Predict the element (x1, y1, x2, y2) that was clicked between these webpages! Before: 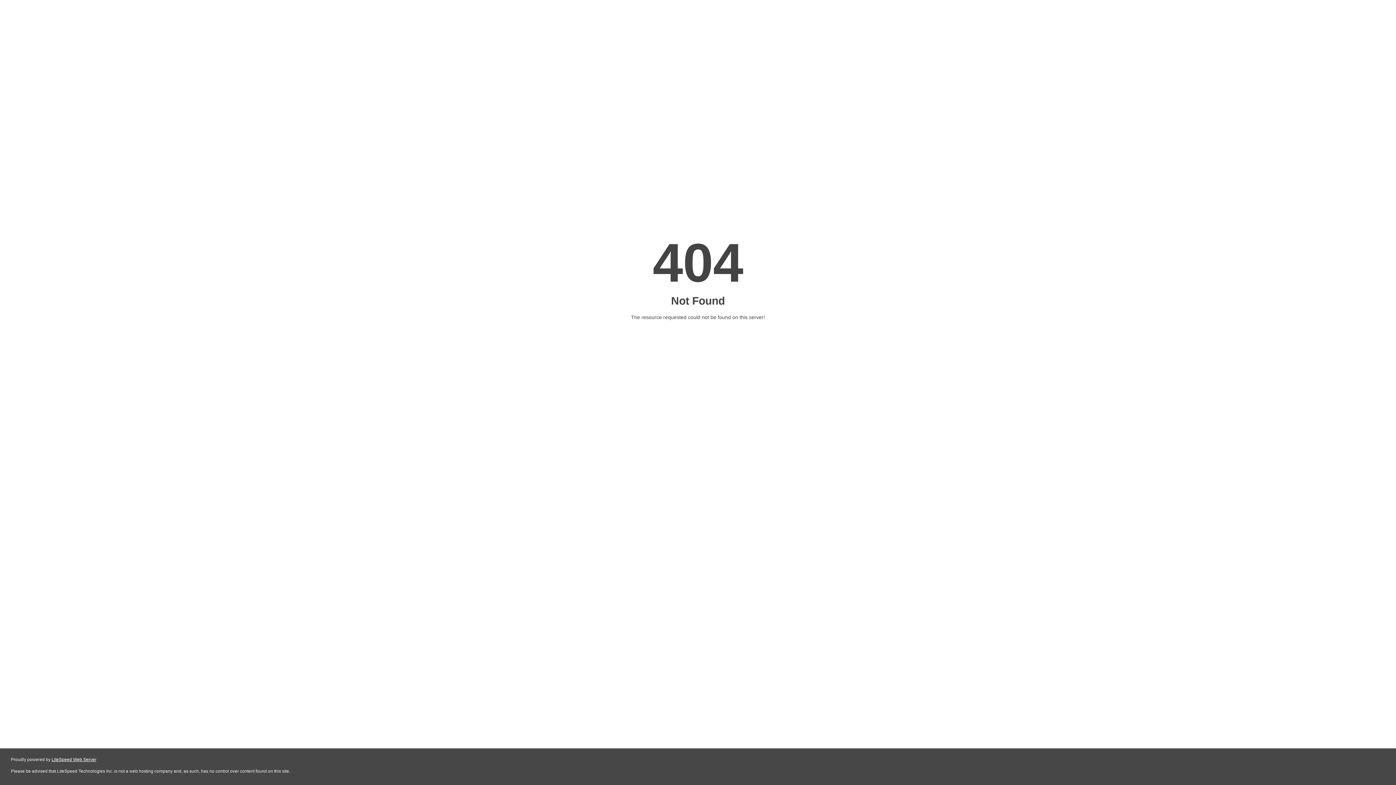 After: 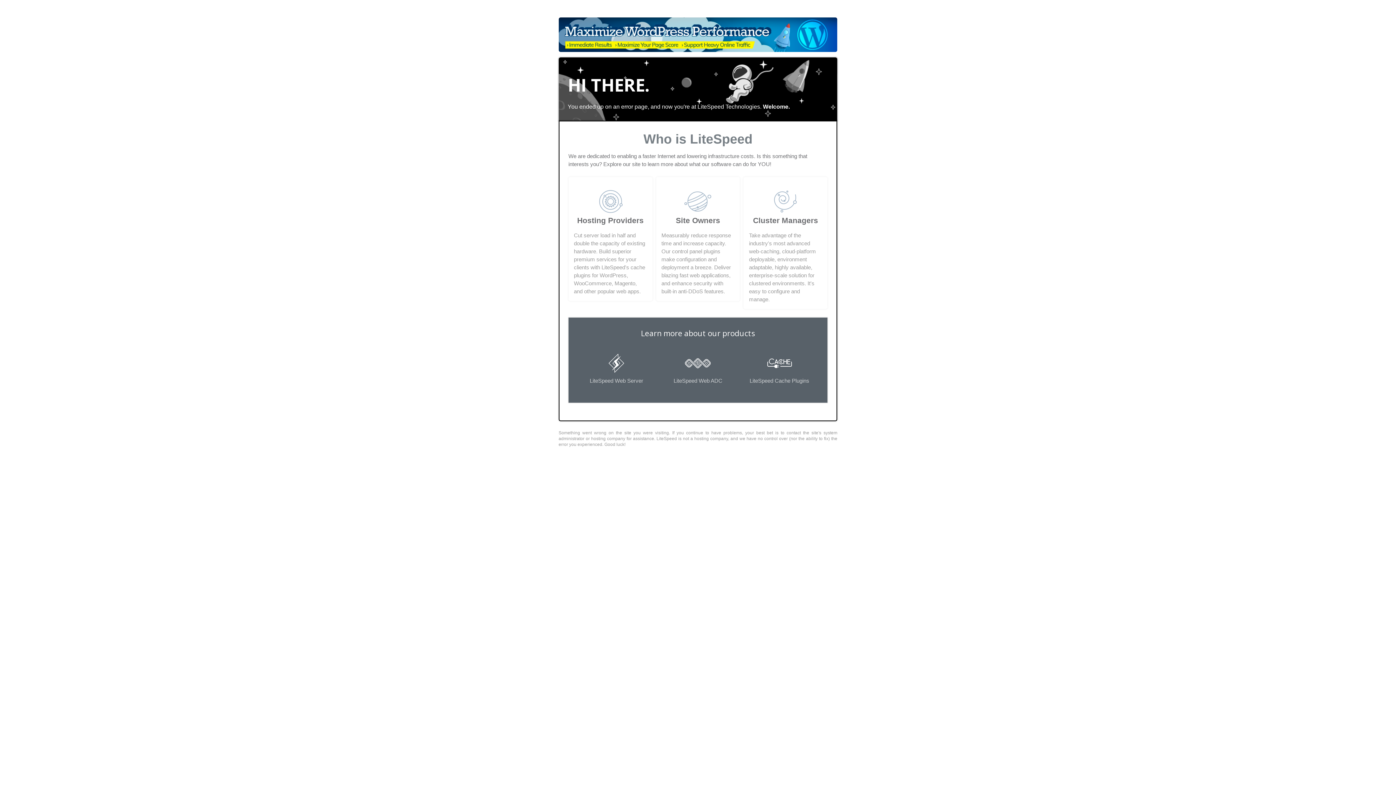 Action: bbox: (51, 757, 96, 762) label: LiteSpeed Web Server